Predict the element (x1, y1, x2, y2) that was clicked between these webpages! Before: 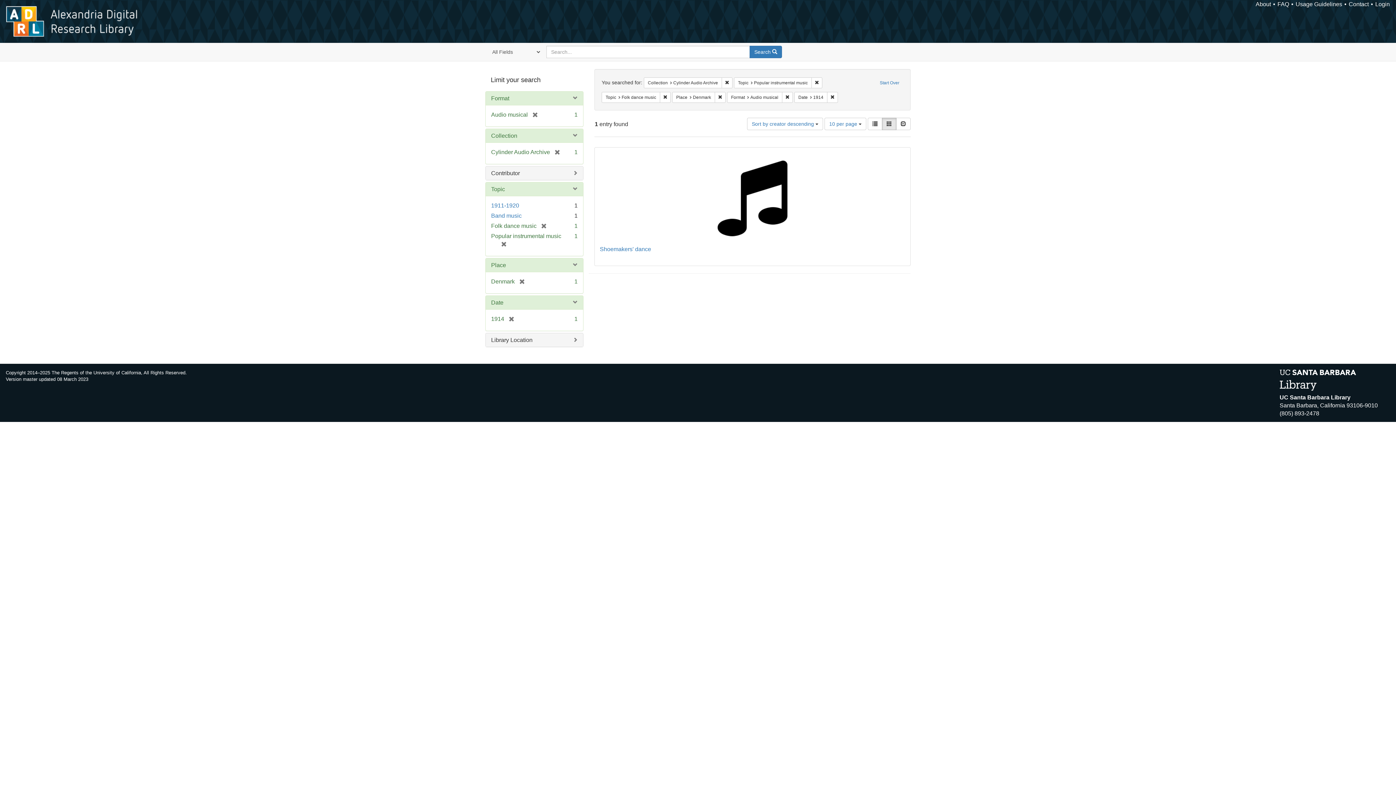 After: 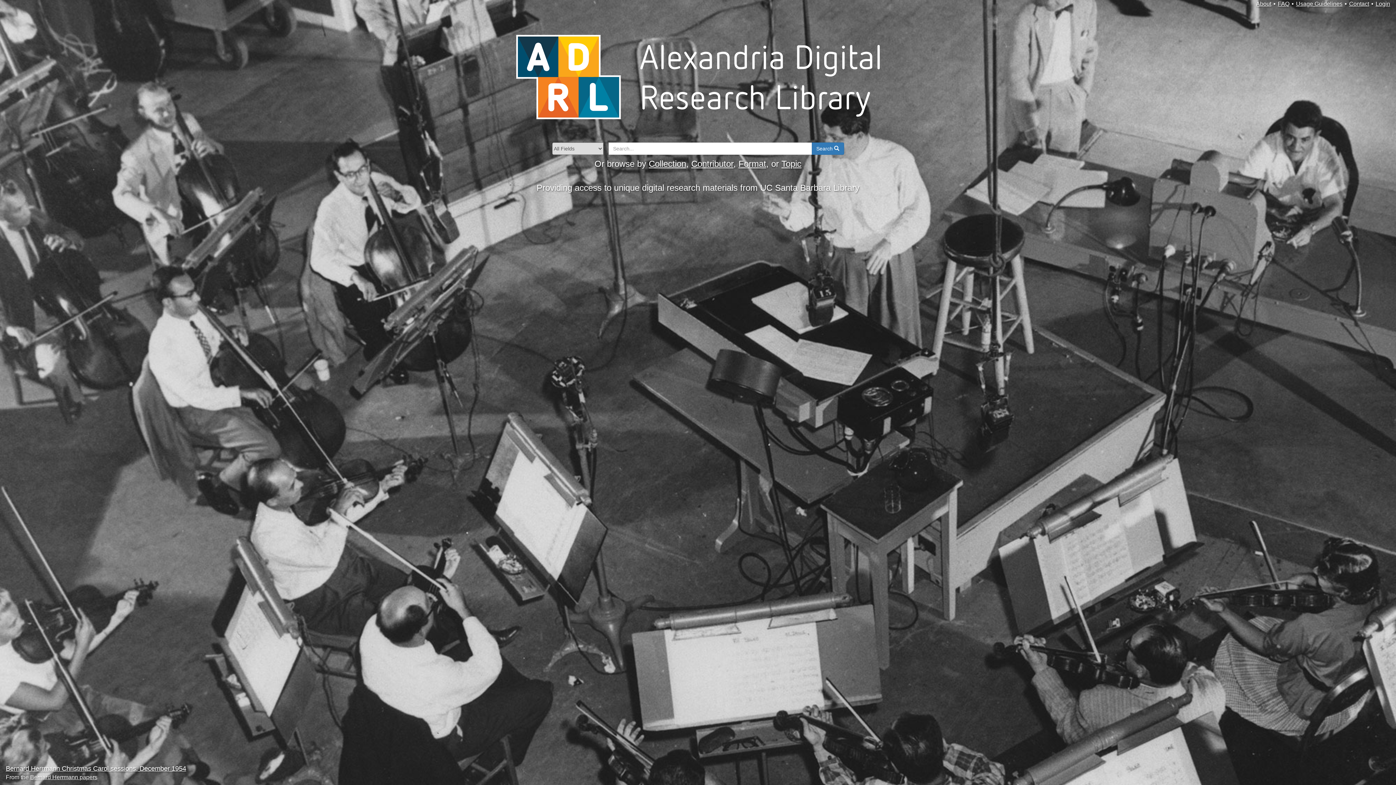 Action: label: Alexandria Digital Research Library bbox: (6, 6, 138, 36)